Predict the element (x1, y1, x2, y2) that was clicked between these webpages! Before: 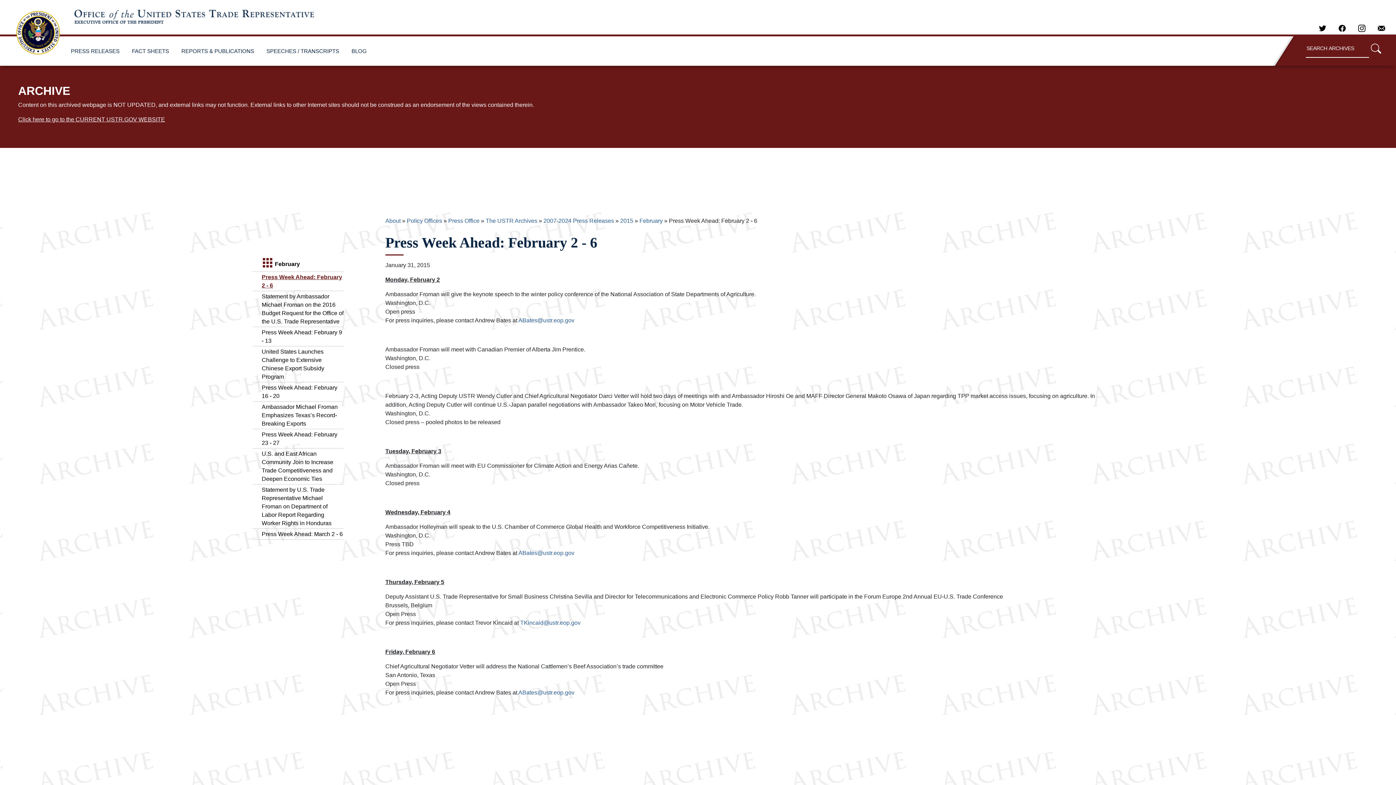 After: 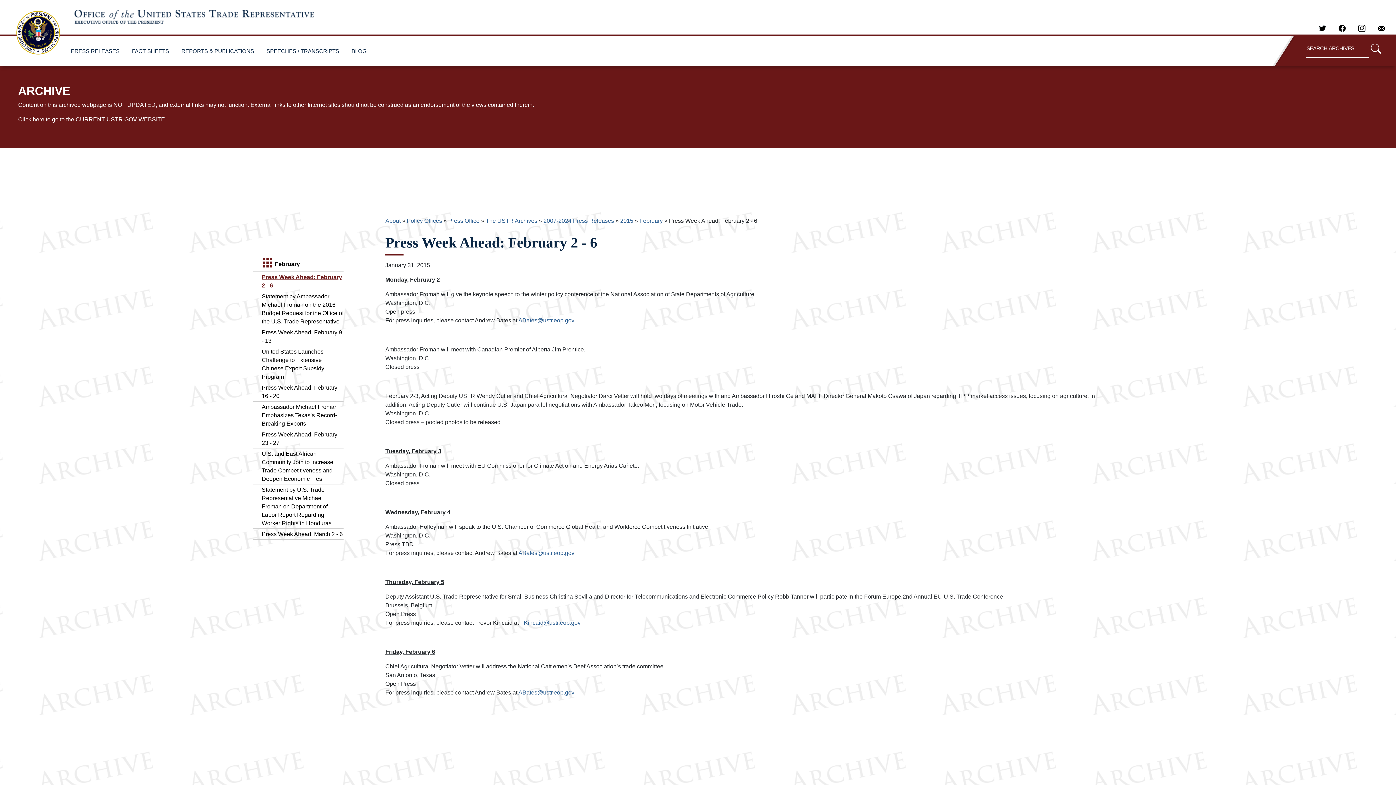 Action: bbox: (518, 317, 574, 323) label: ABates@ustr.eop.gov